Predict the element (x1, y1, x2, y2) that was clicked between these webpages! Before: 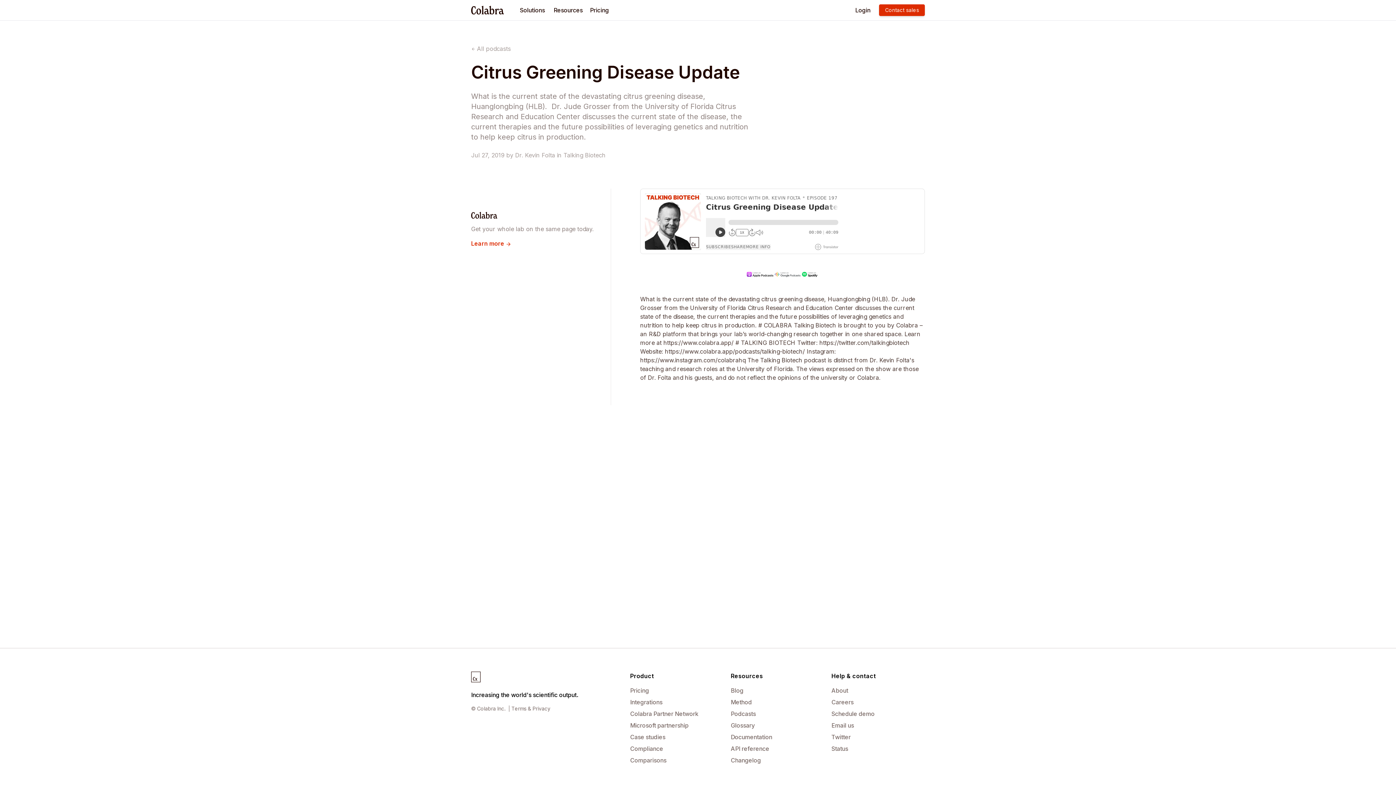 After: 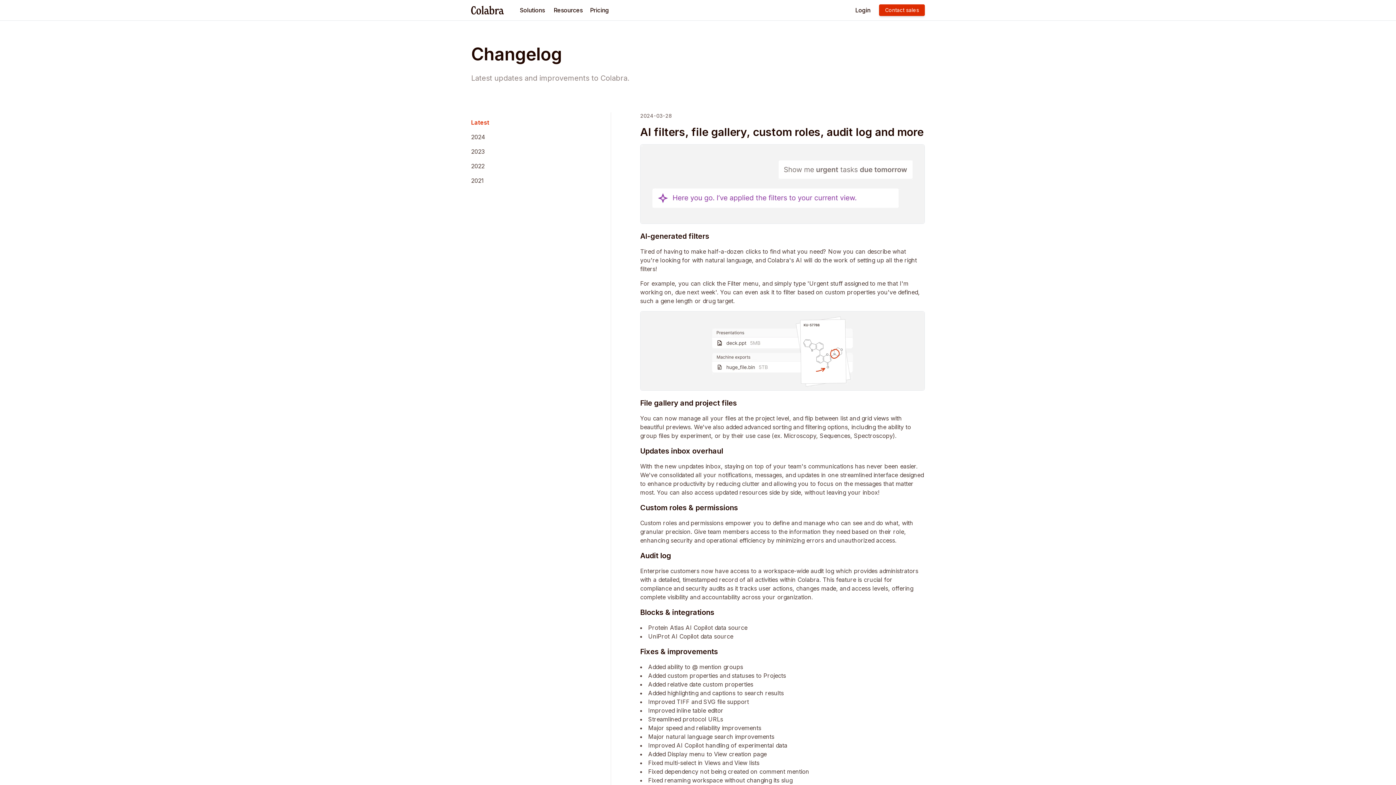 Action: label: Changelog bbox: (730, 757, 761, 764)